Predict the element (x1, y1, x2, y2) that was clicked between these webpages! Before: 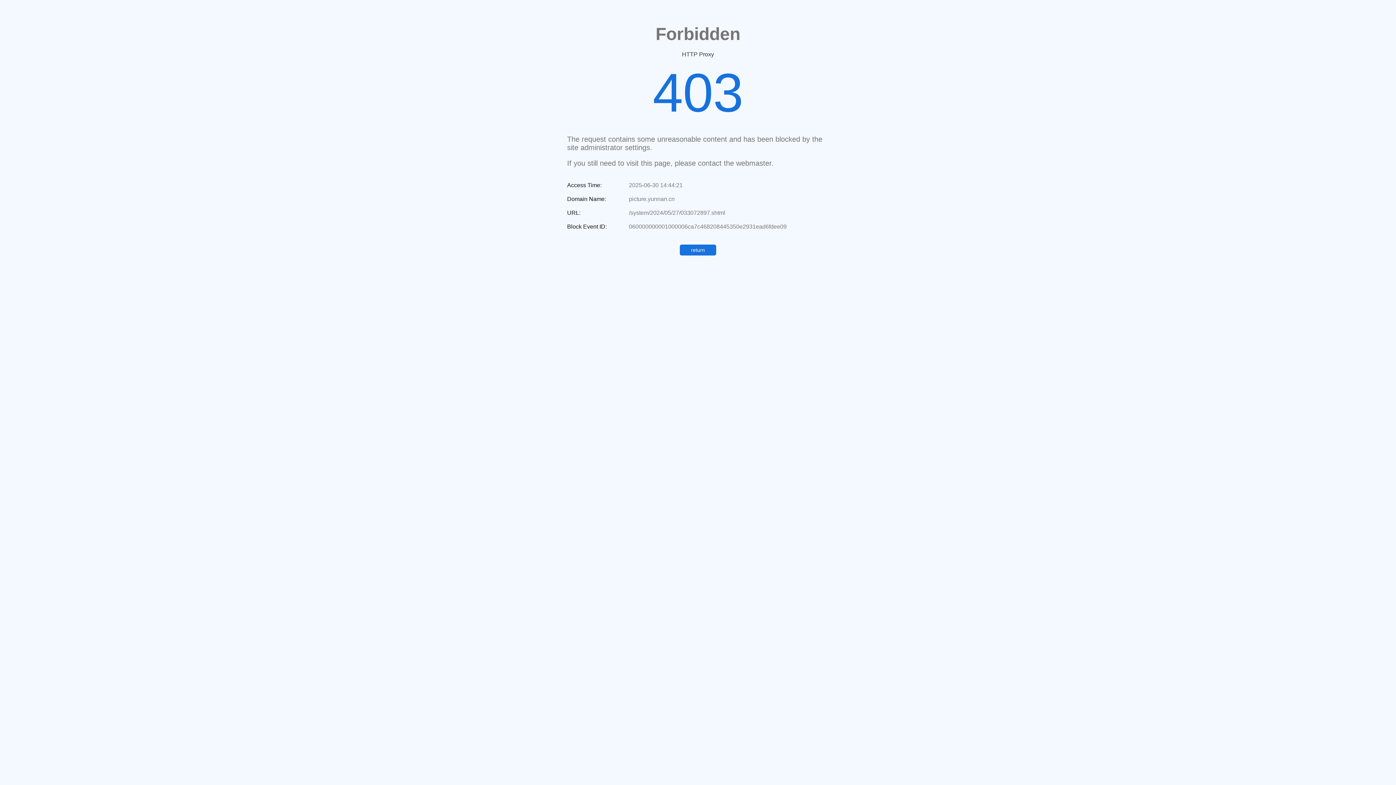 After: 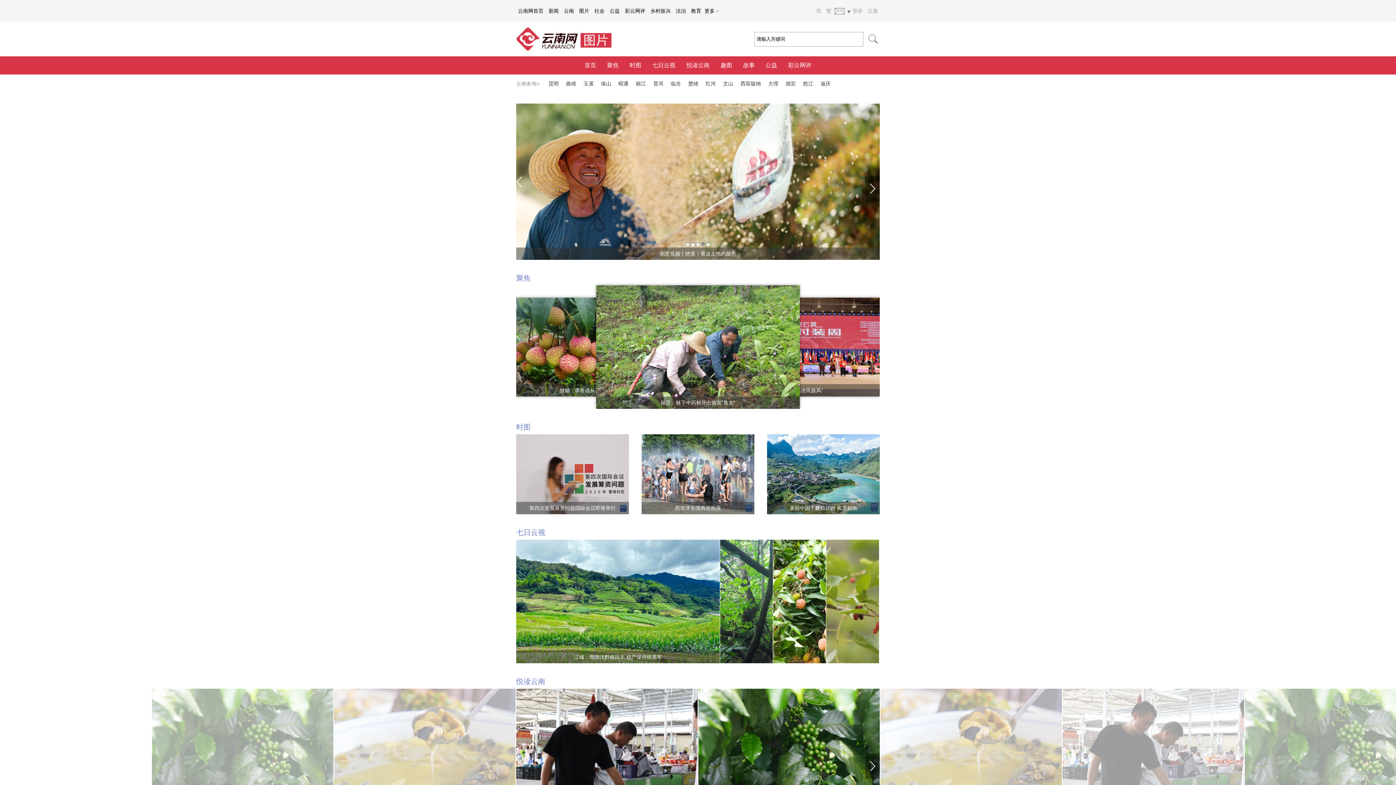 Action: label: return bbox: (680, 244, 716, 255)